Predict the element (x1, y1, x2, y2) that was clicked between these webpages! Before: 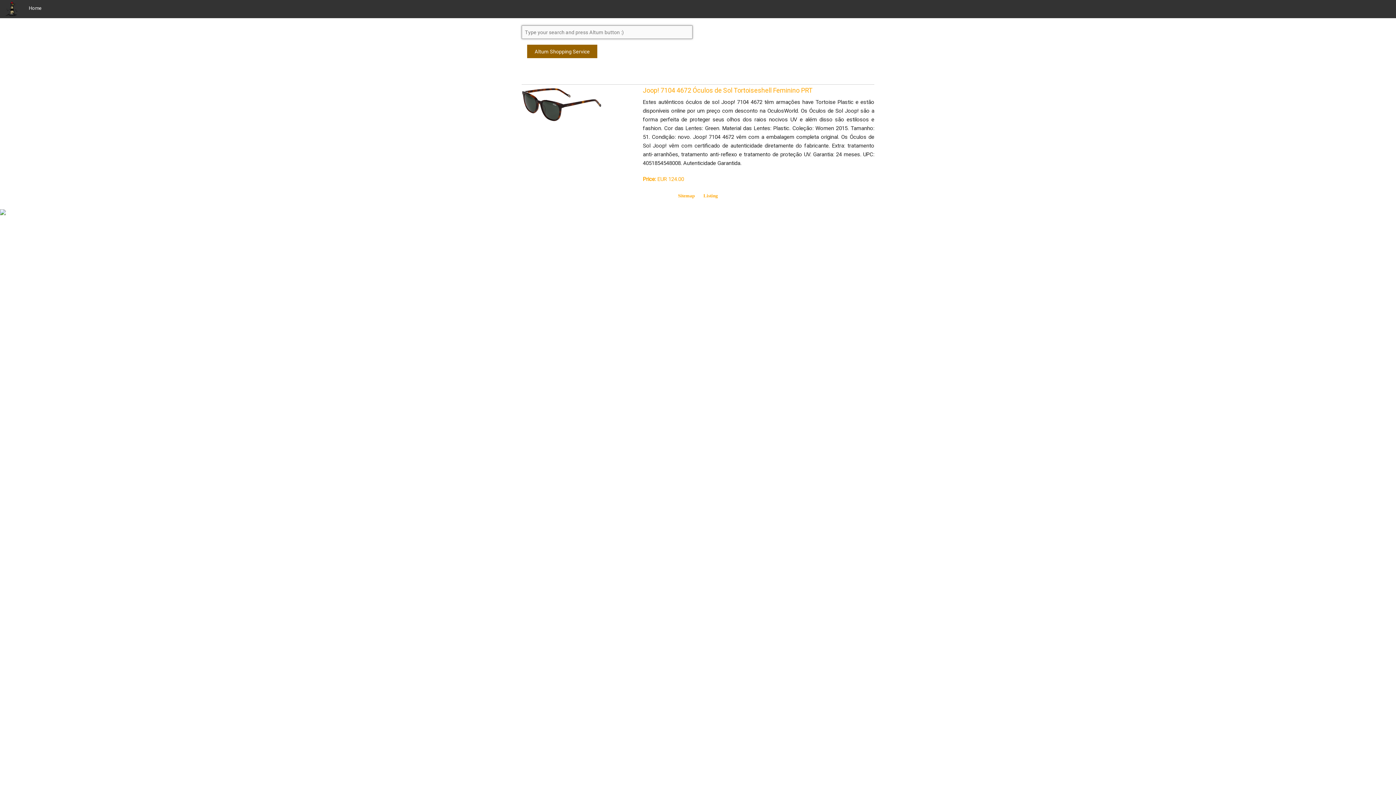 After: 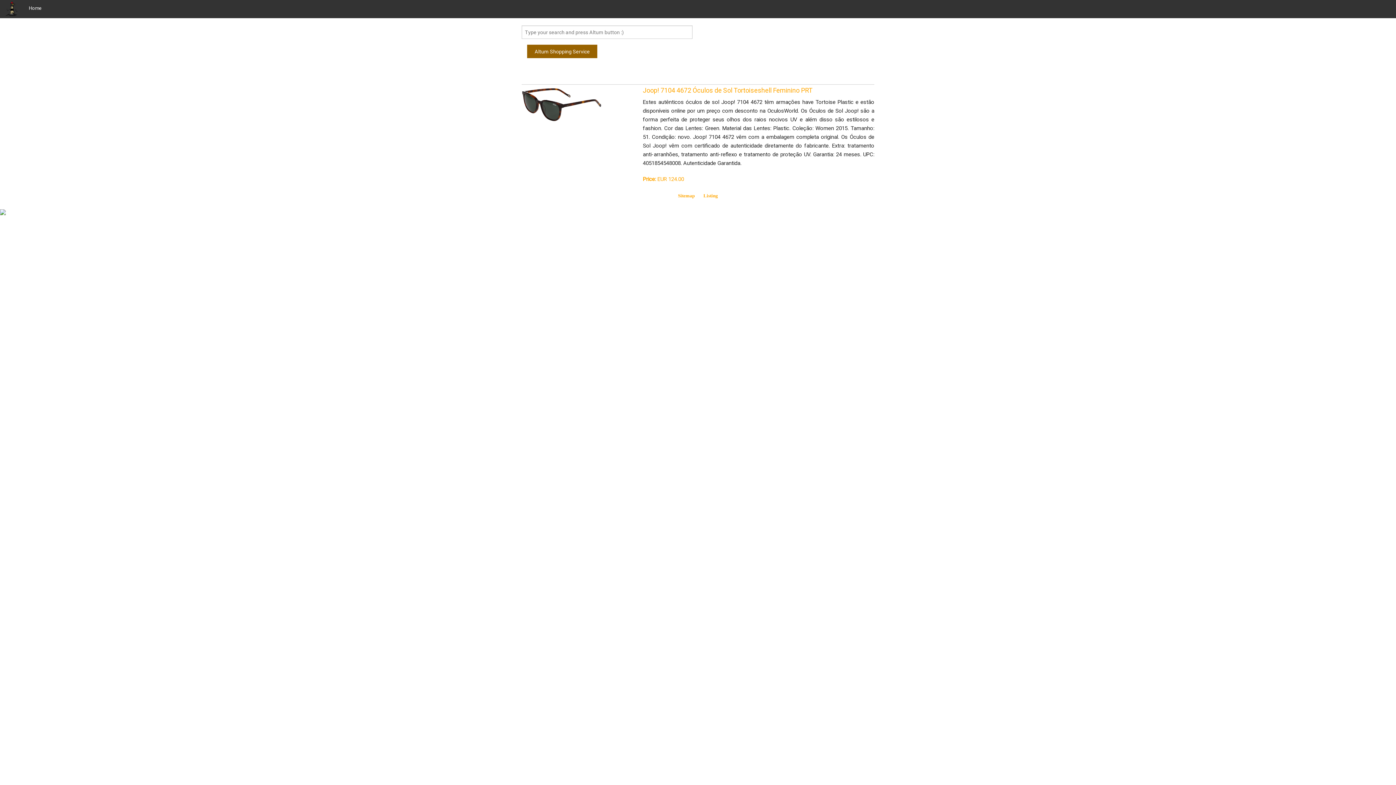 Action: bbox: (0, 208, 0, 215)